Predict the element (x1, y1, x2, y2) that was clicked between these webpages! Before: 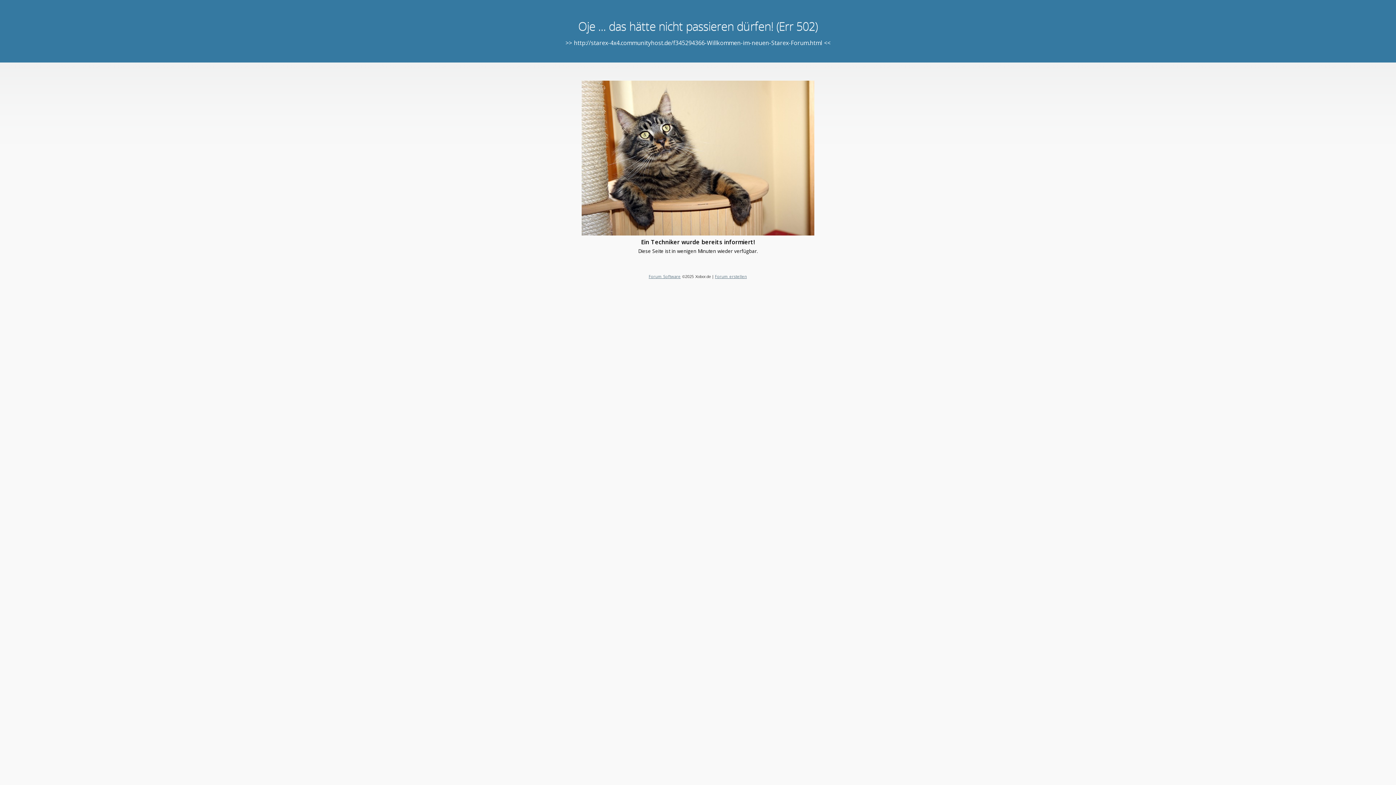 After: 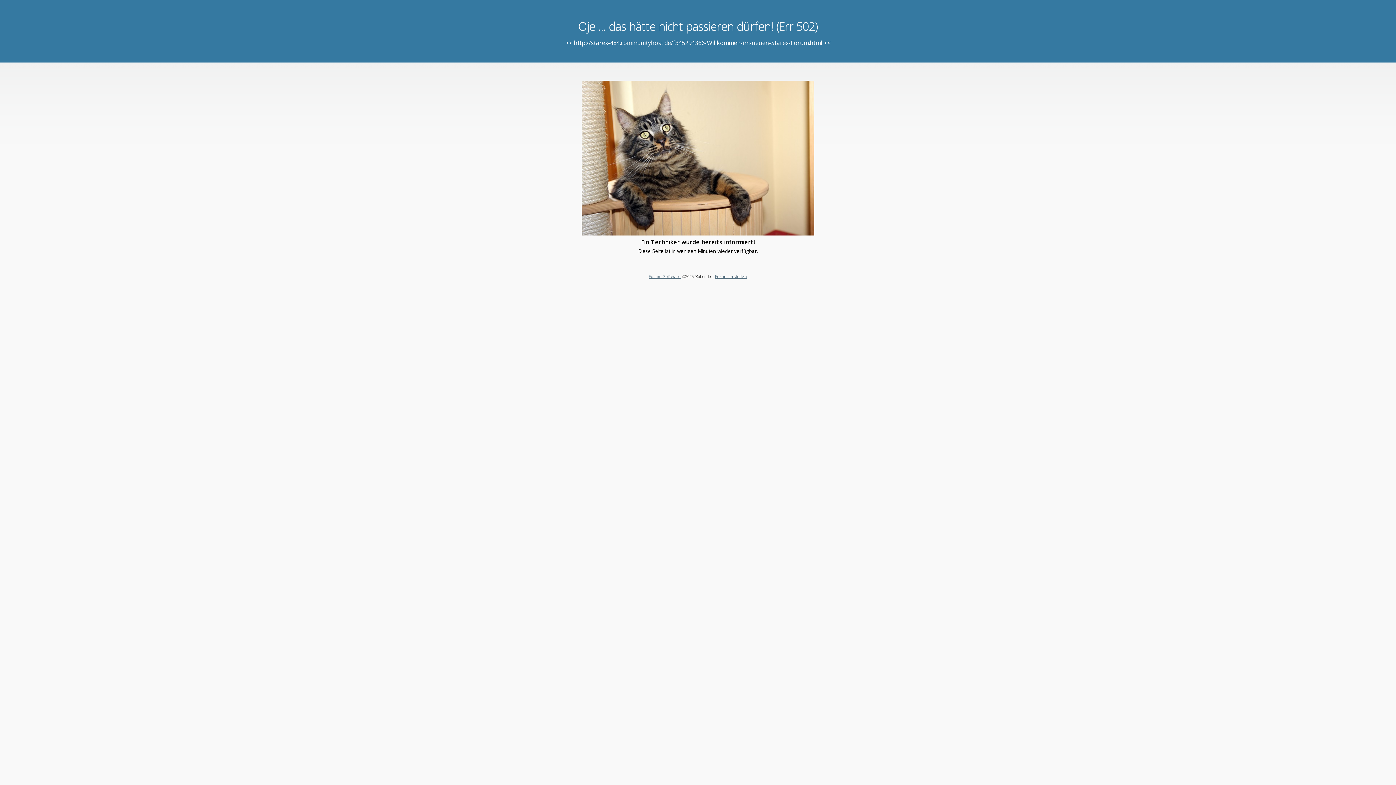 Action: label: Forum erstellen bbox: (715, 273, 747, 279)